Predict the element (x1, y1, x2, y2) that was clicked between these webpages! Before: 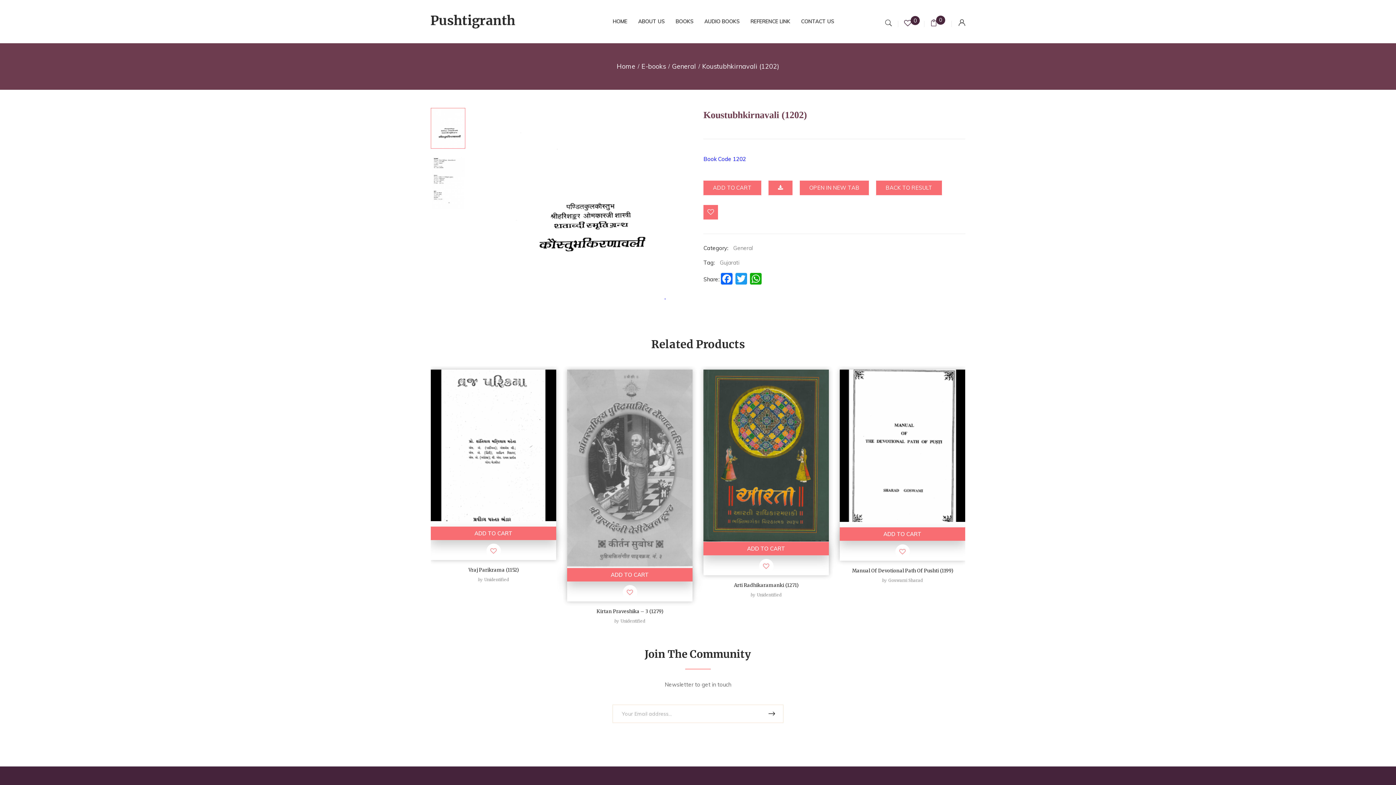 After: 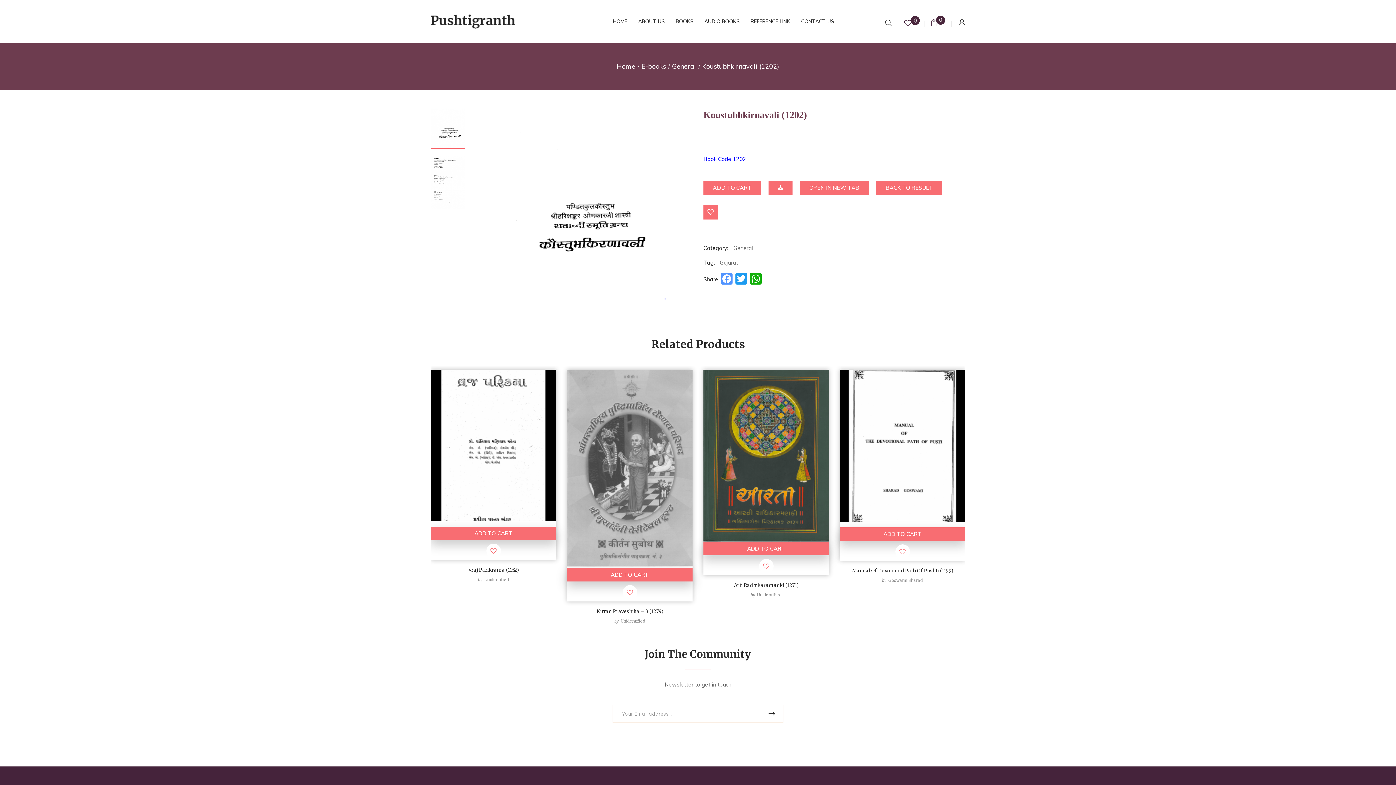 Action: label: Facebook bbox: (719, 273, 734, 286)